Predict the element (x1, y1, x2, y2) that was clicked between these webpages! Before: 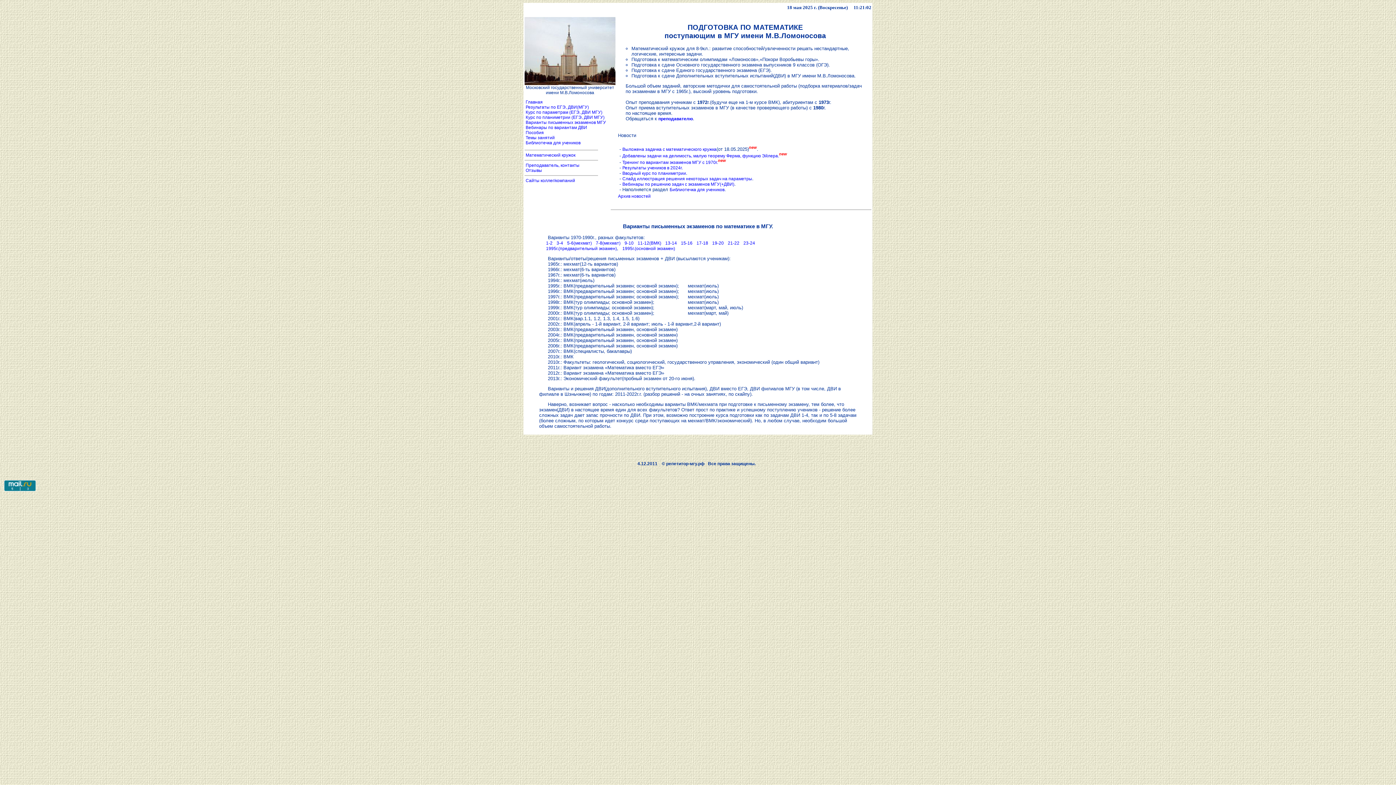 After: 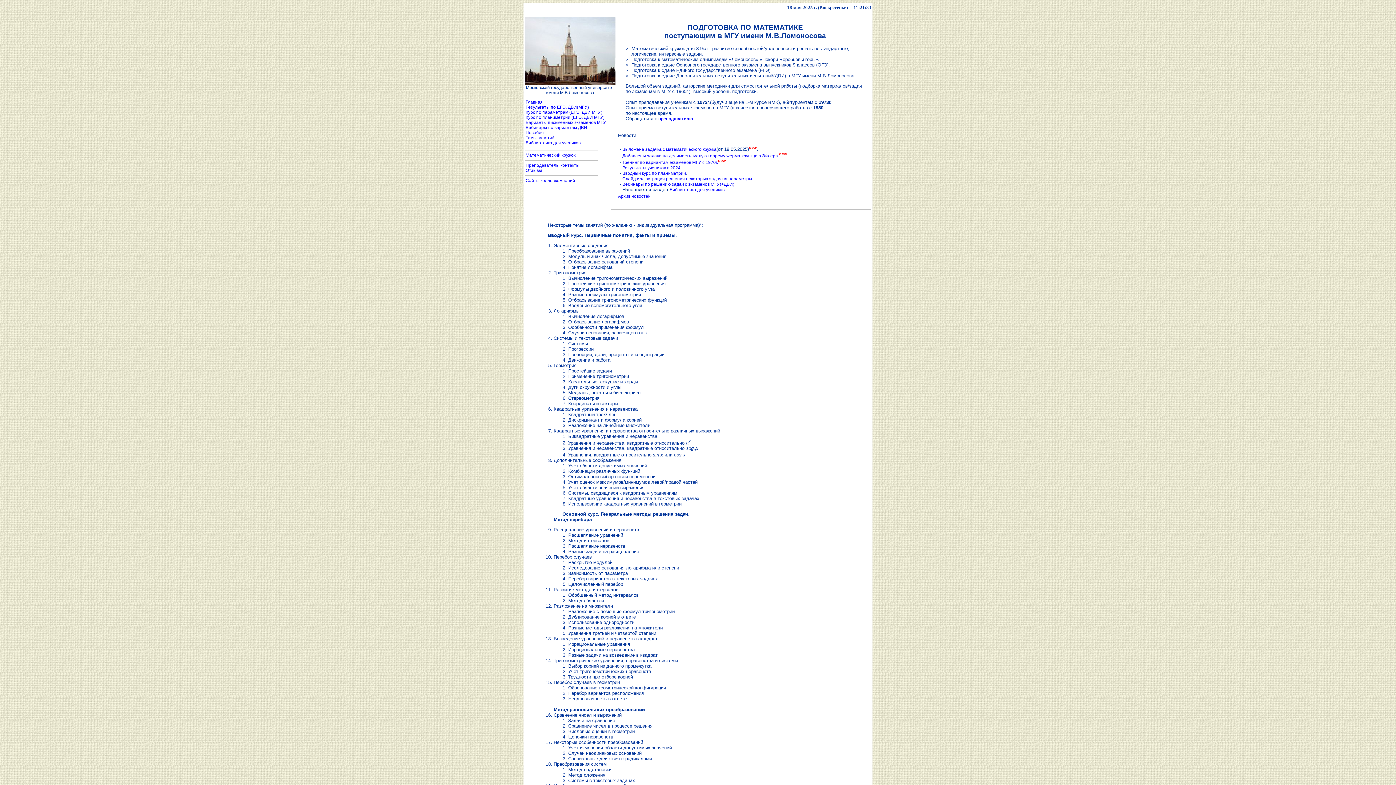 Action: label:  Темы занятий bbox: (524, 135, 554, 140)